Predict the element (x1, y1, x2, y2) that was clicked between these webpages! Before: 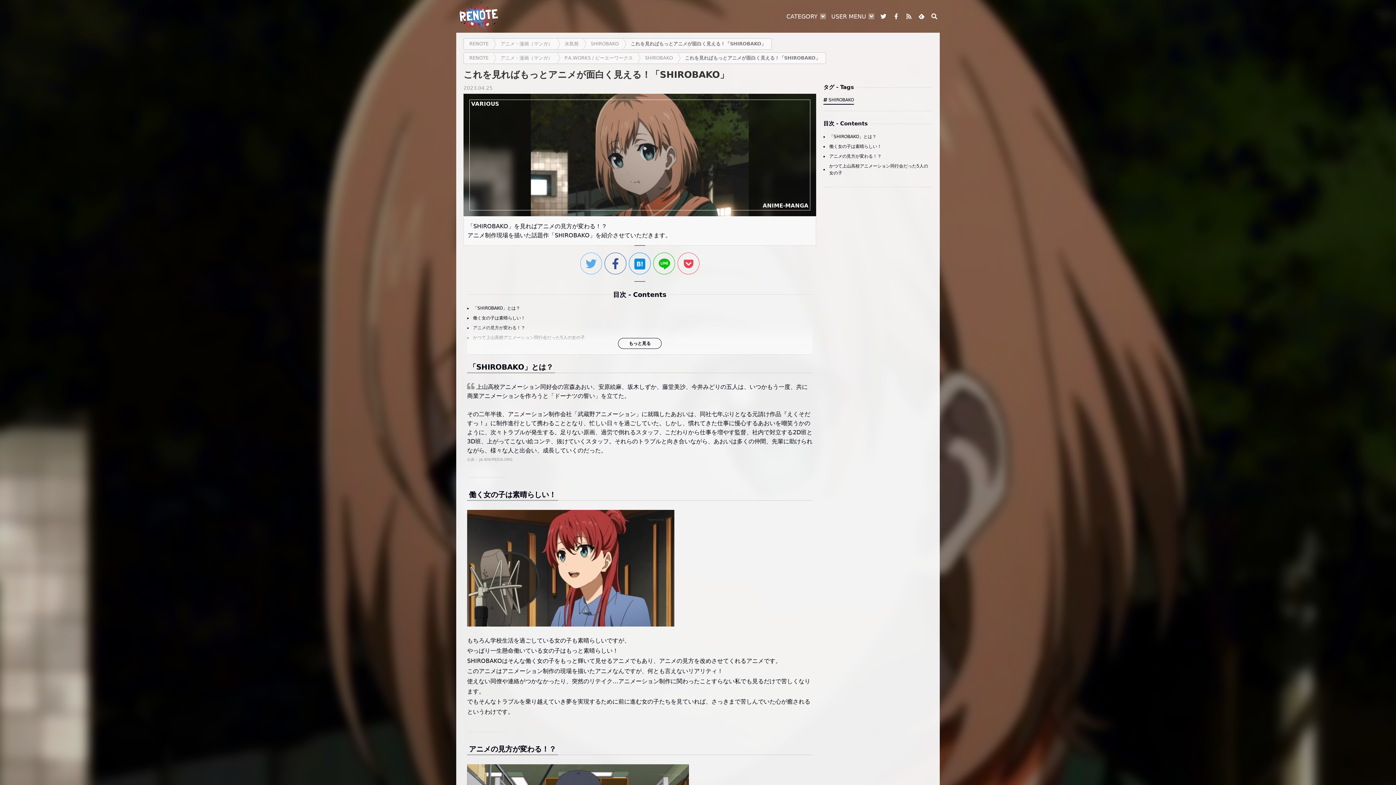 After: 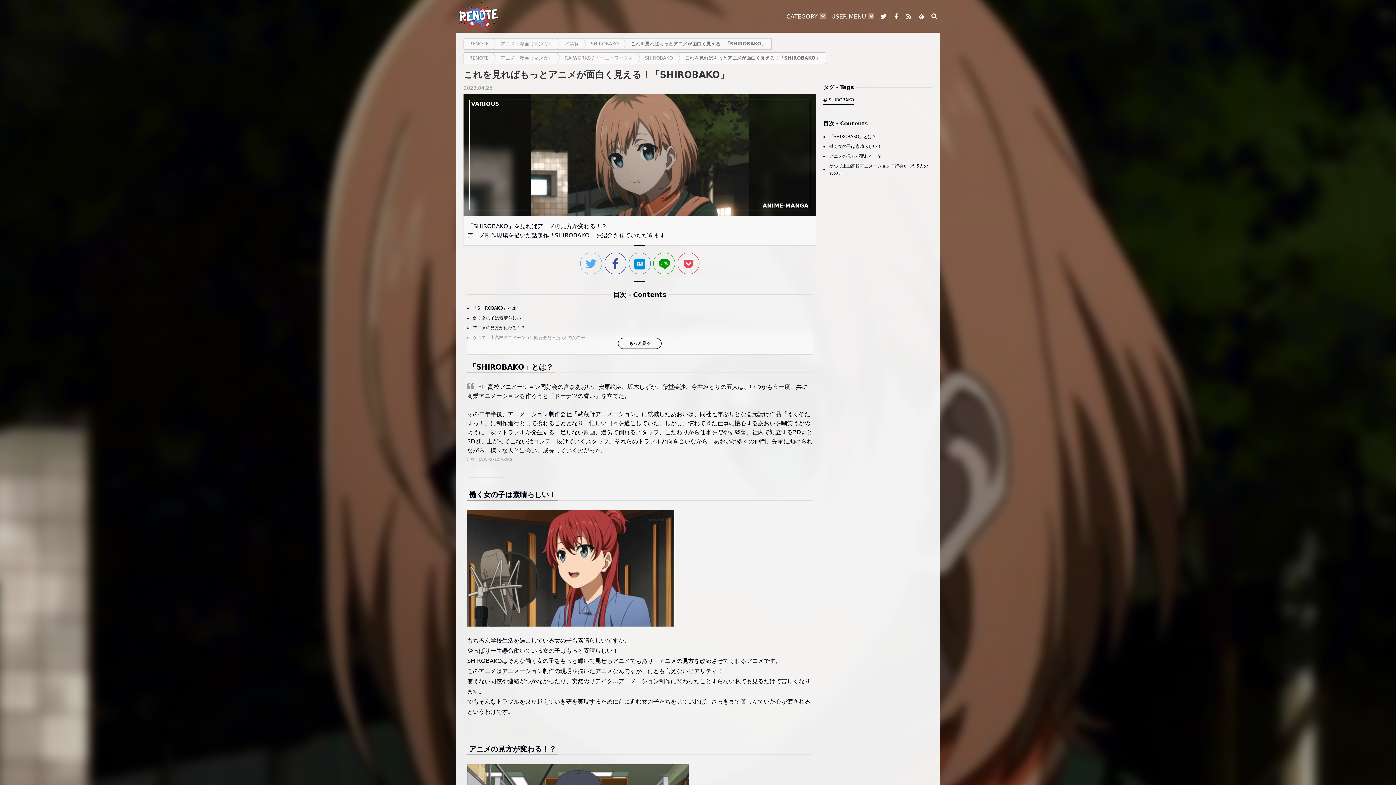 Action: bbox: (653, 252, 675, 274)